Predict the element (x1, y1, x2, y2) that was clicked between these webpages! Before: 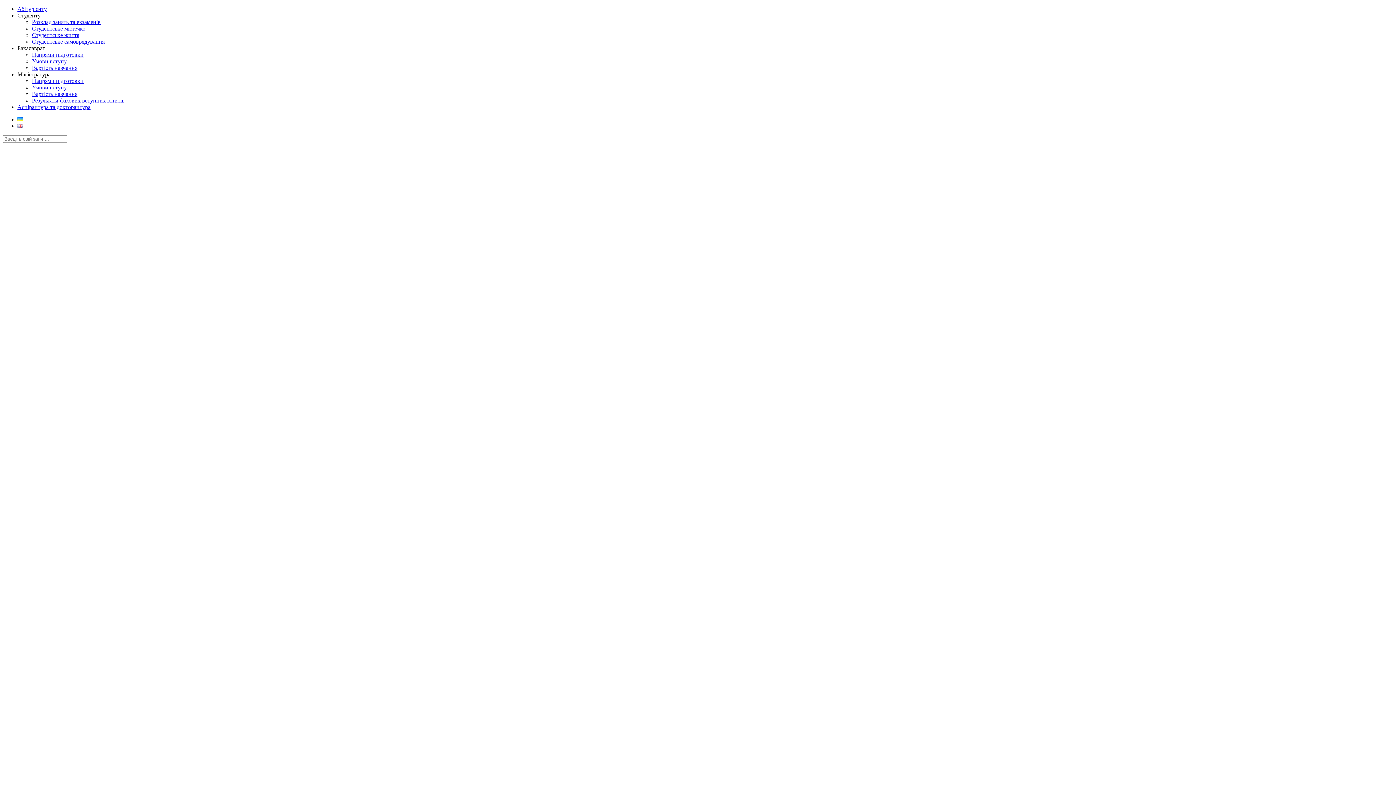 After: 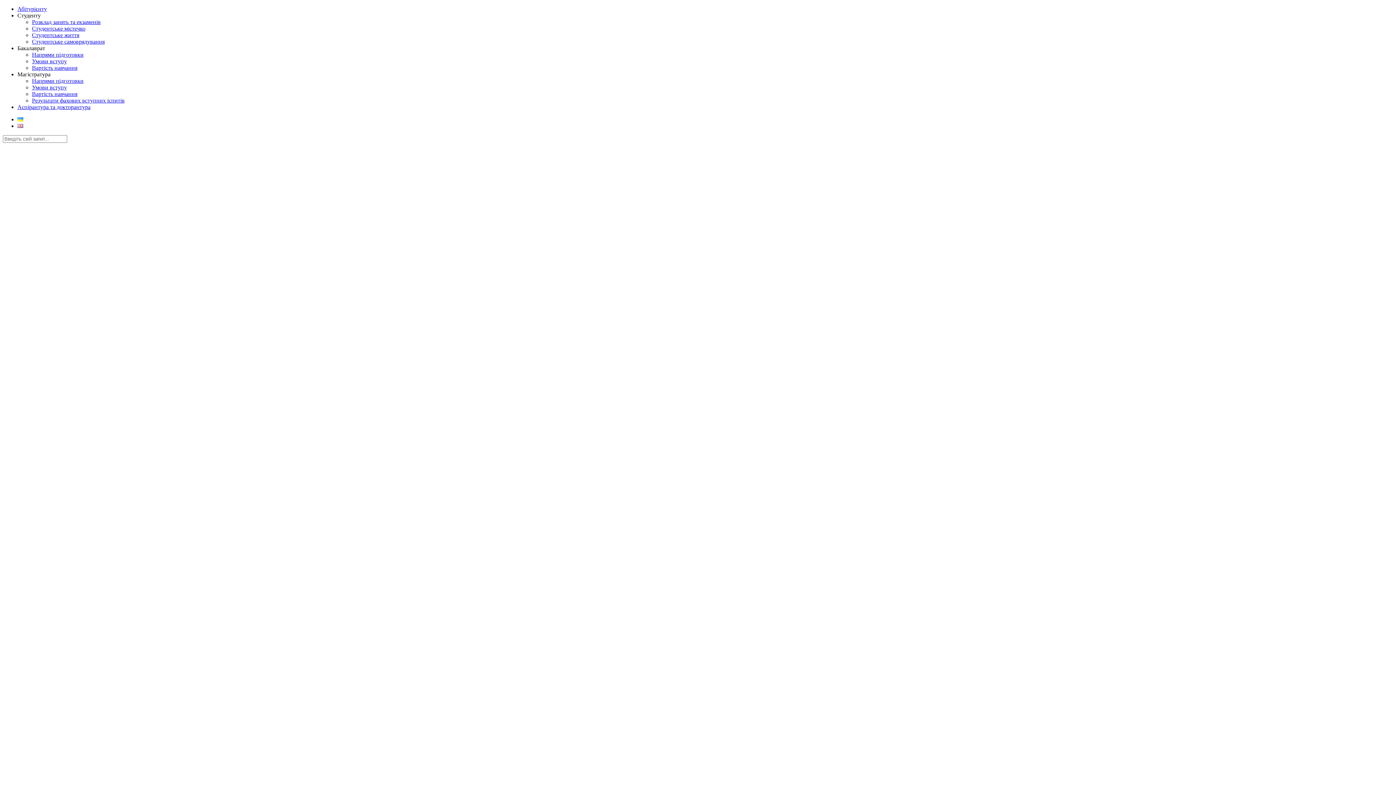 Action: label: Студентське самоврядування bbox: (32, 38, 104, 44)